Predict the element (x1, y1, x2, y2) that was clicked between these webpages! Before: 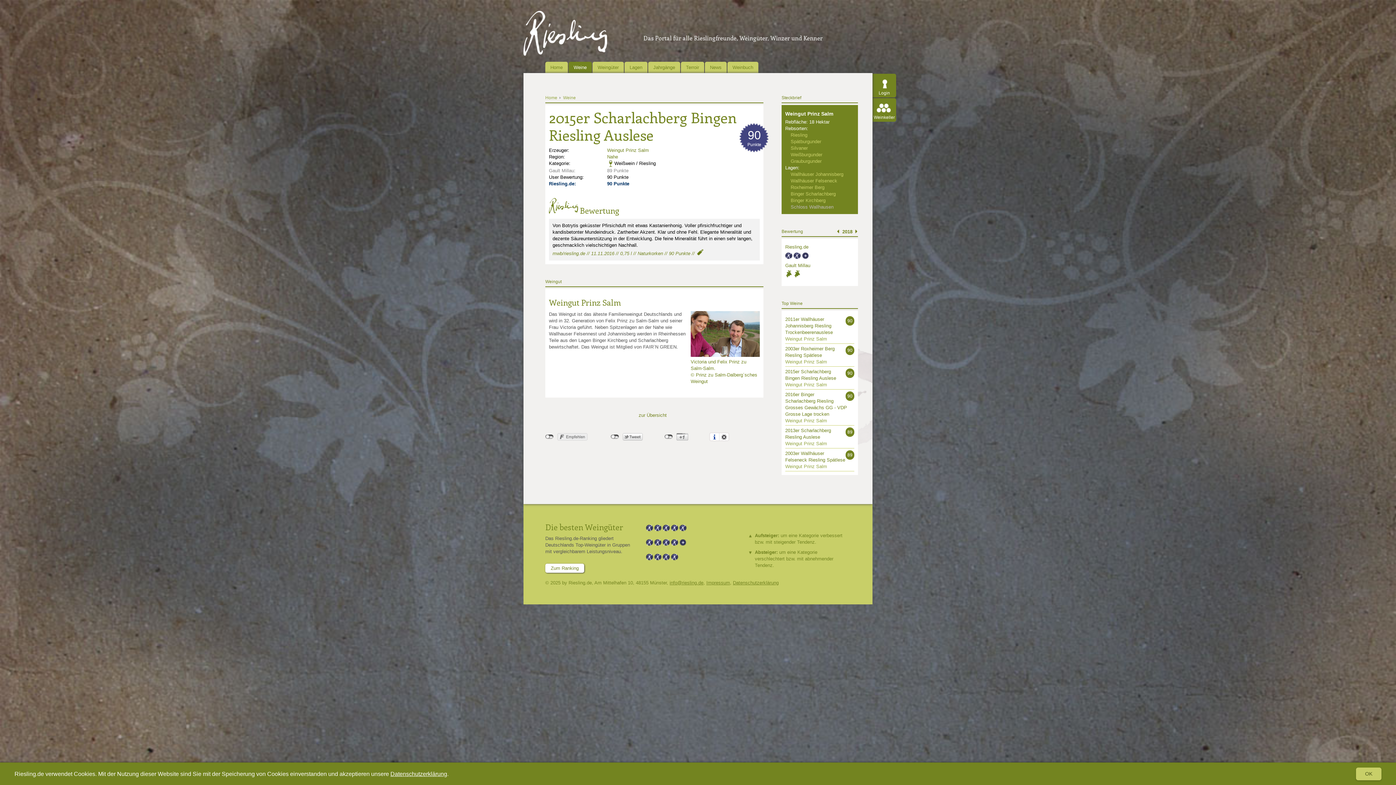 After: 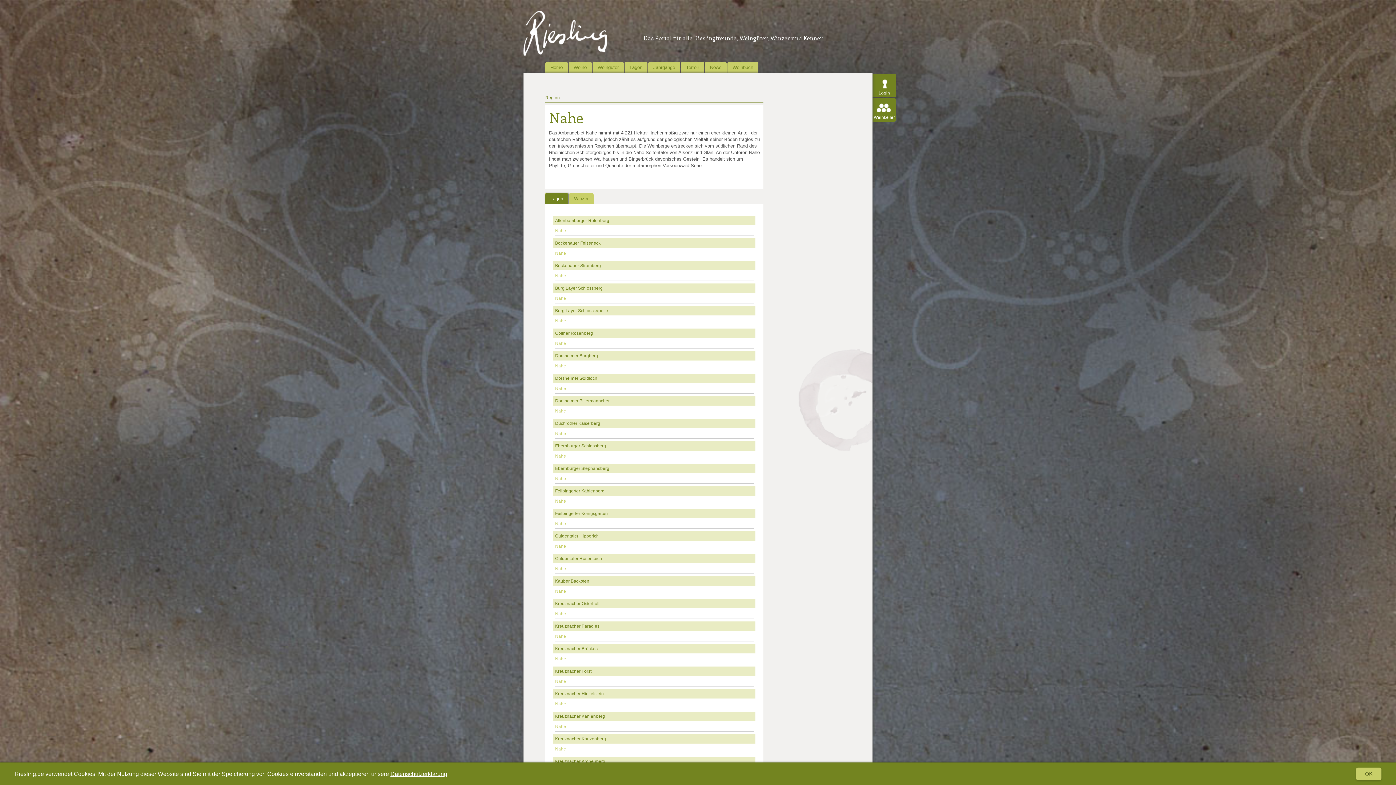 Action: bbox: (607, 154, 618, 159) label: Nahe